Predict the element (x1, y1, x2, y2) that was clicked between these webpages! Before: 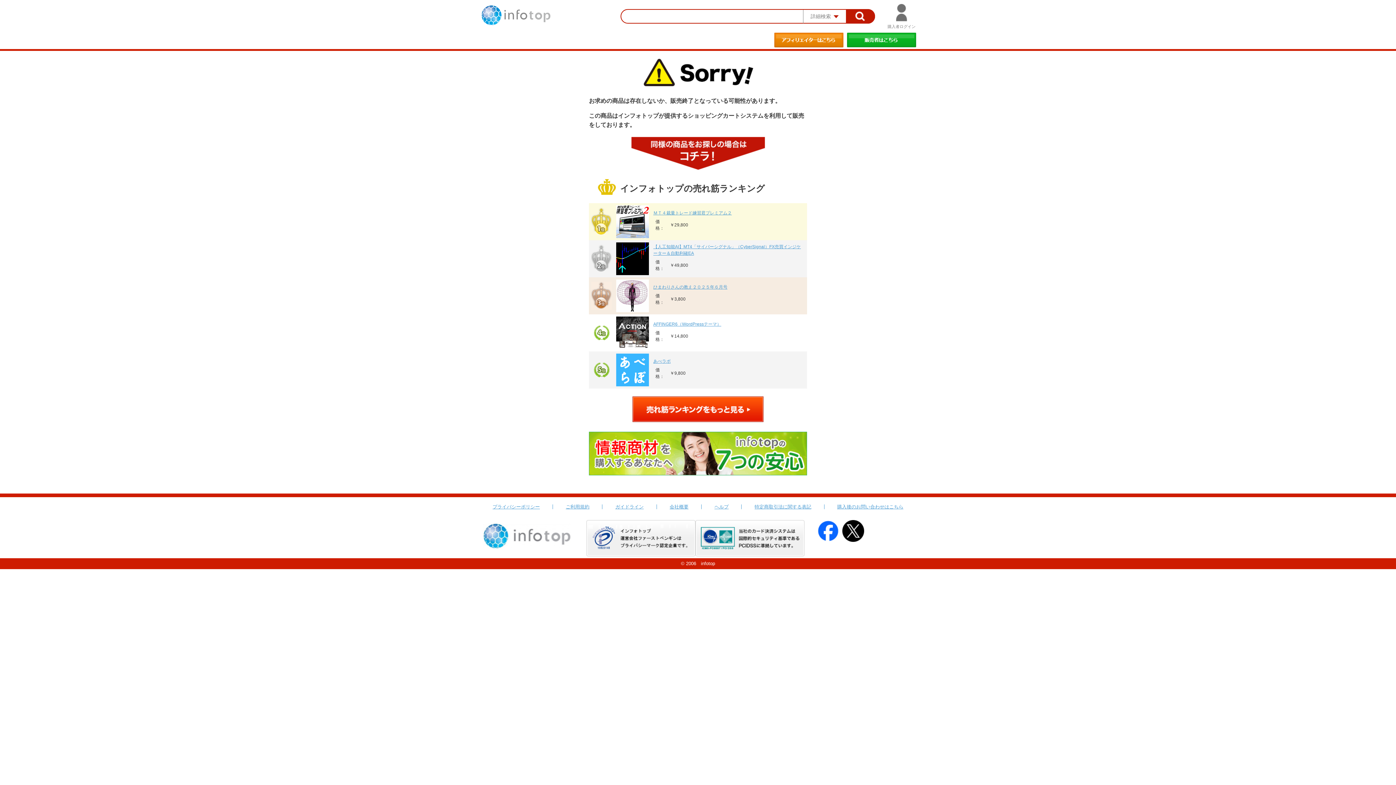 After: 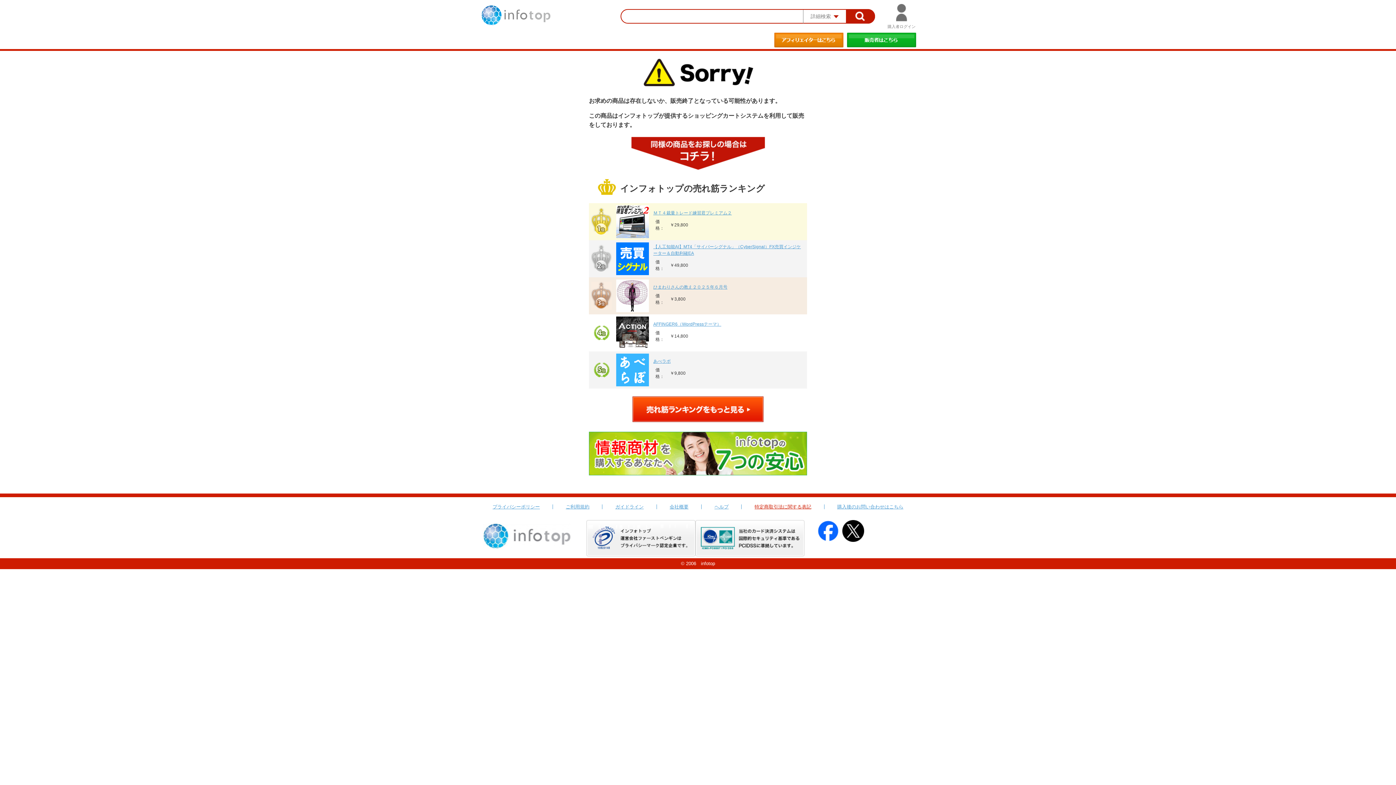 Action: label: 特定商取引法に関する表記 bbox: (754, 504, 811, 509)